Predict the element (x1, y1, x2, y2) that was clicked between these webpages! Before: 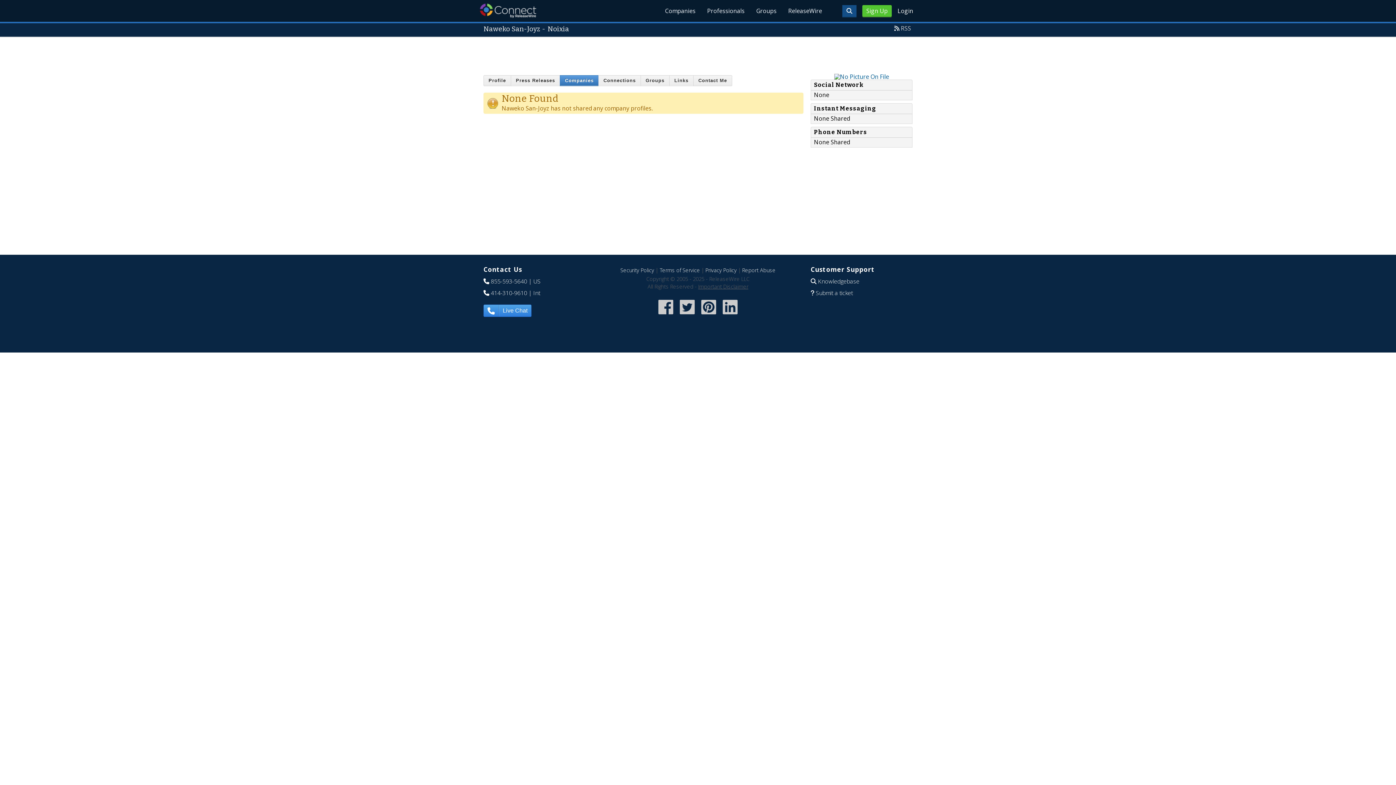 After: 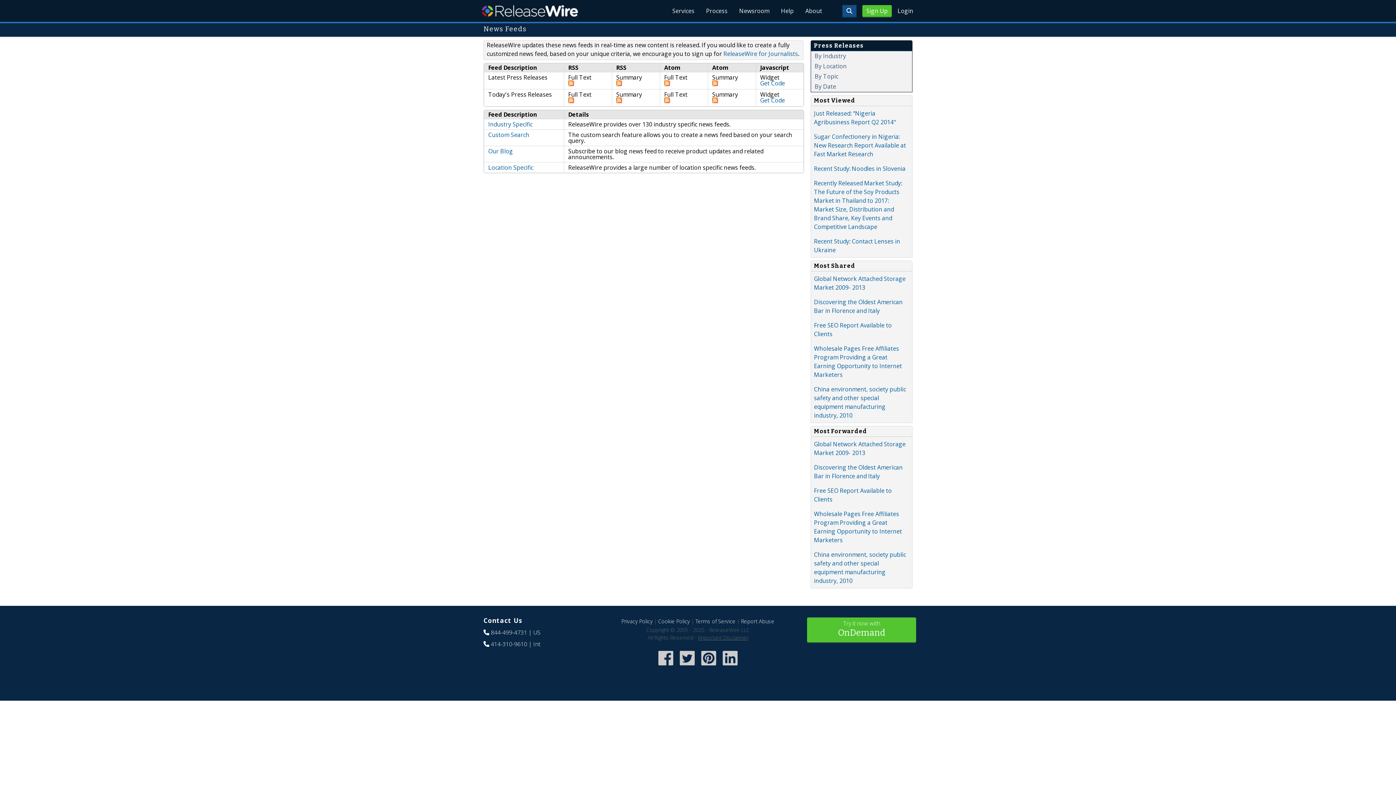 Action: label: RSS bbox: (901, 24, 911, 32)